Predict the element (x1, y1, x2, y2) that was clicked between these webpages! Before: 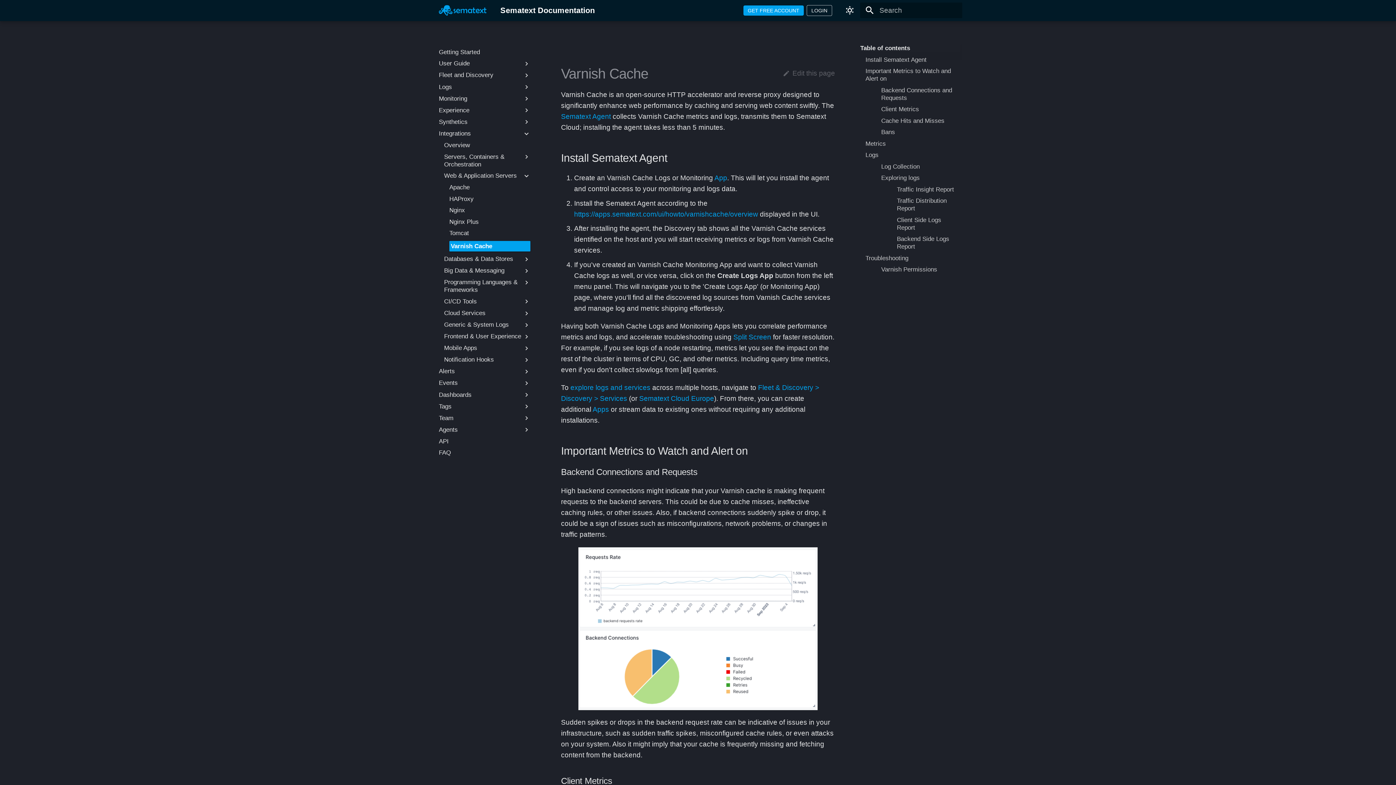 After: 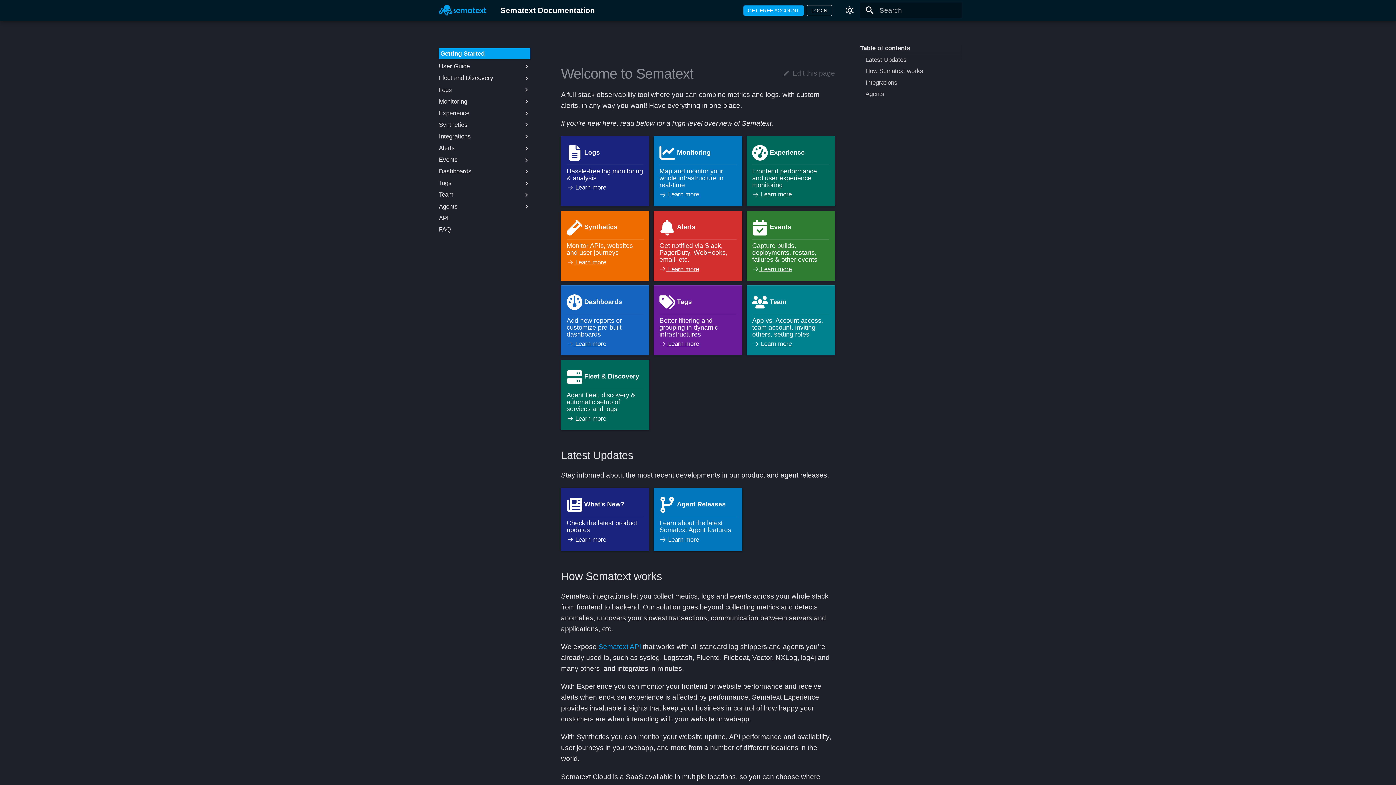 Action: label: Getting Started bbox: (438, 48, 530, 55)